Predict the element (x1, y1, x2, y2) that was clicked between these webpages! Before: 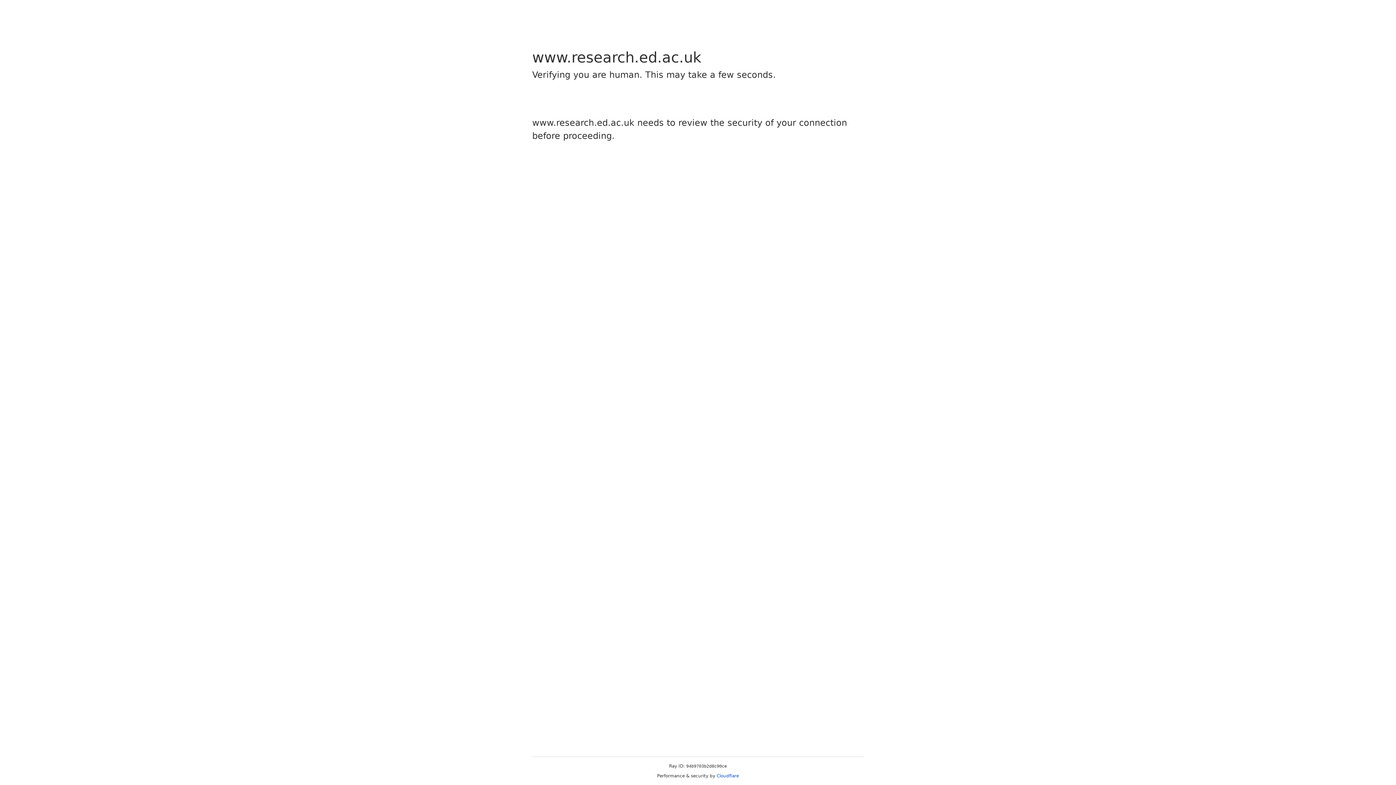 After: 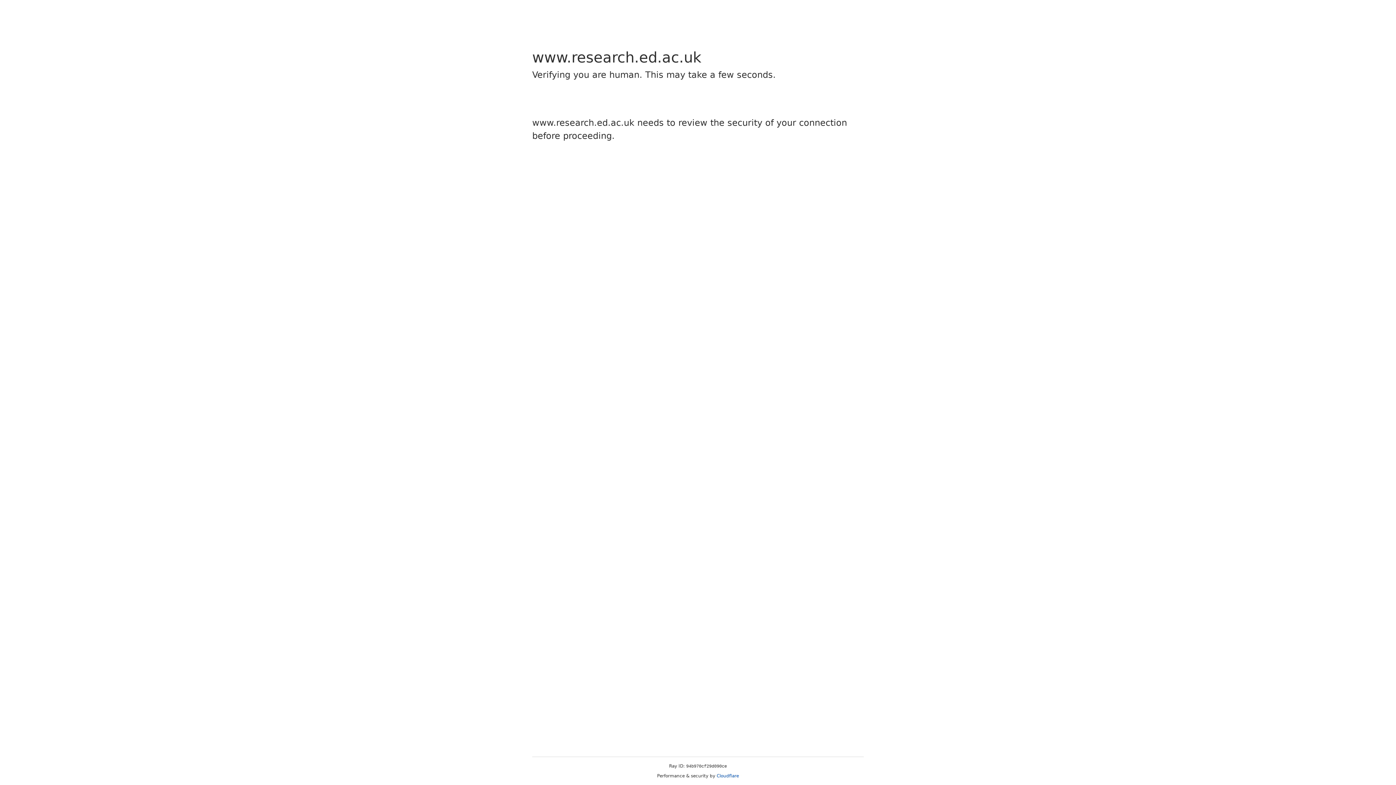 Action: label: Cloudflare bbox: (716, 773, 739, 778)